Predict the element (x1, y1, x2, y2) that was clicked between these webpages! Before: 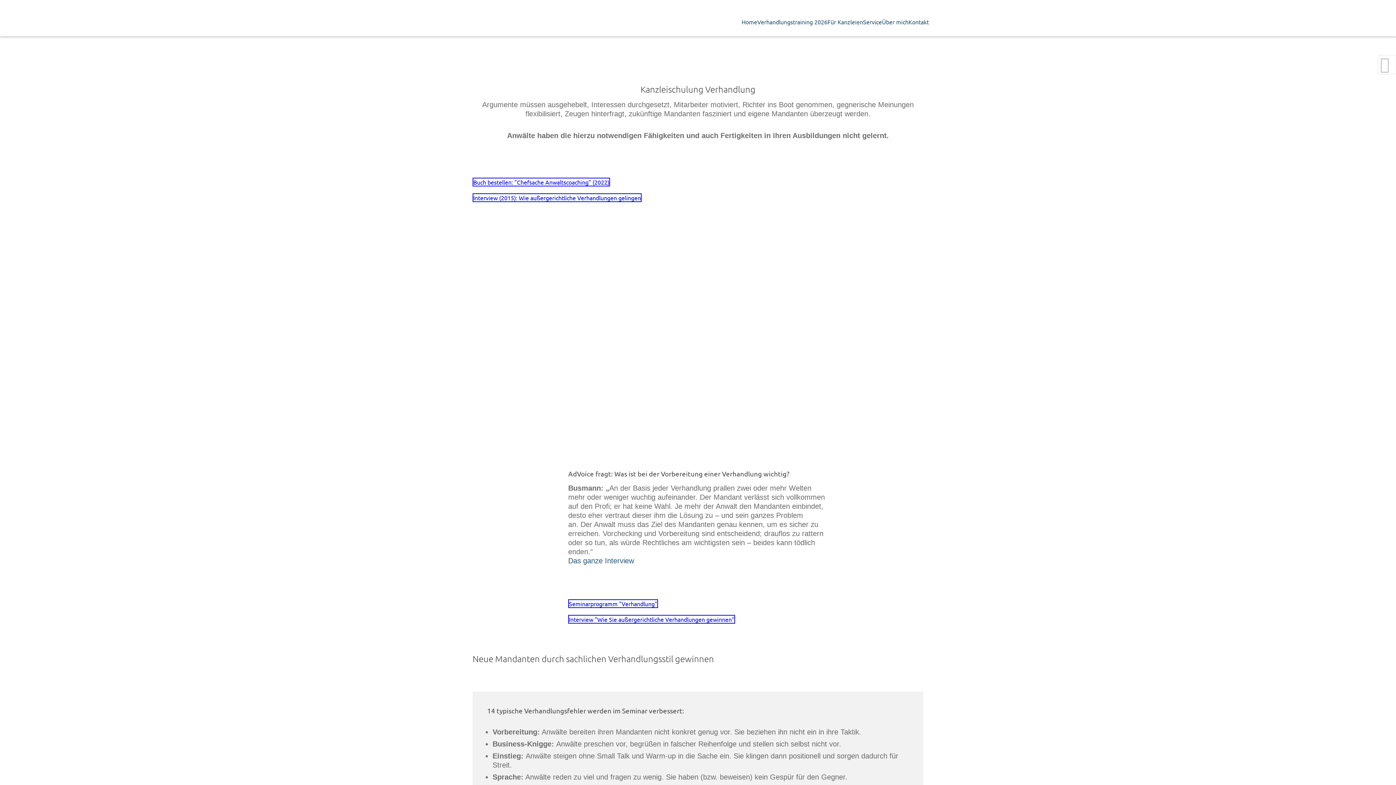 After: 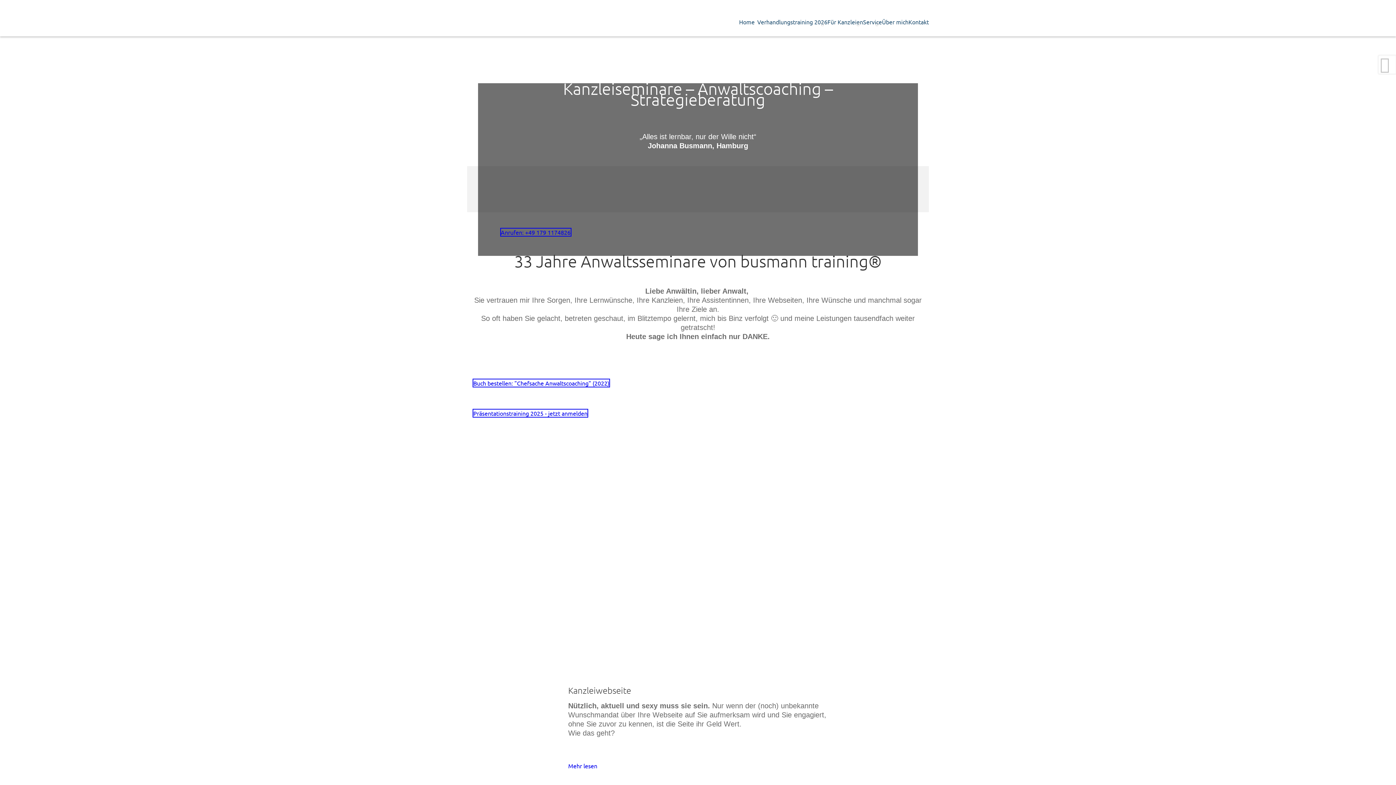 Action: bbox: (467, 3, 581, 32)